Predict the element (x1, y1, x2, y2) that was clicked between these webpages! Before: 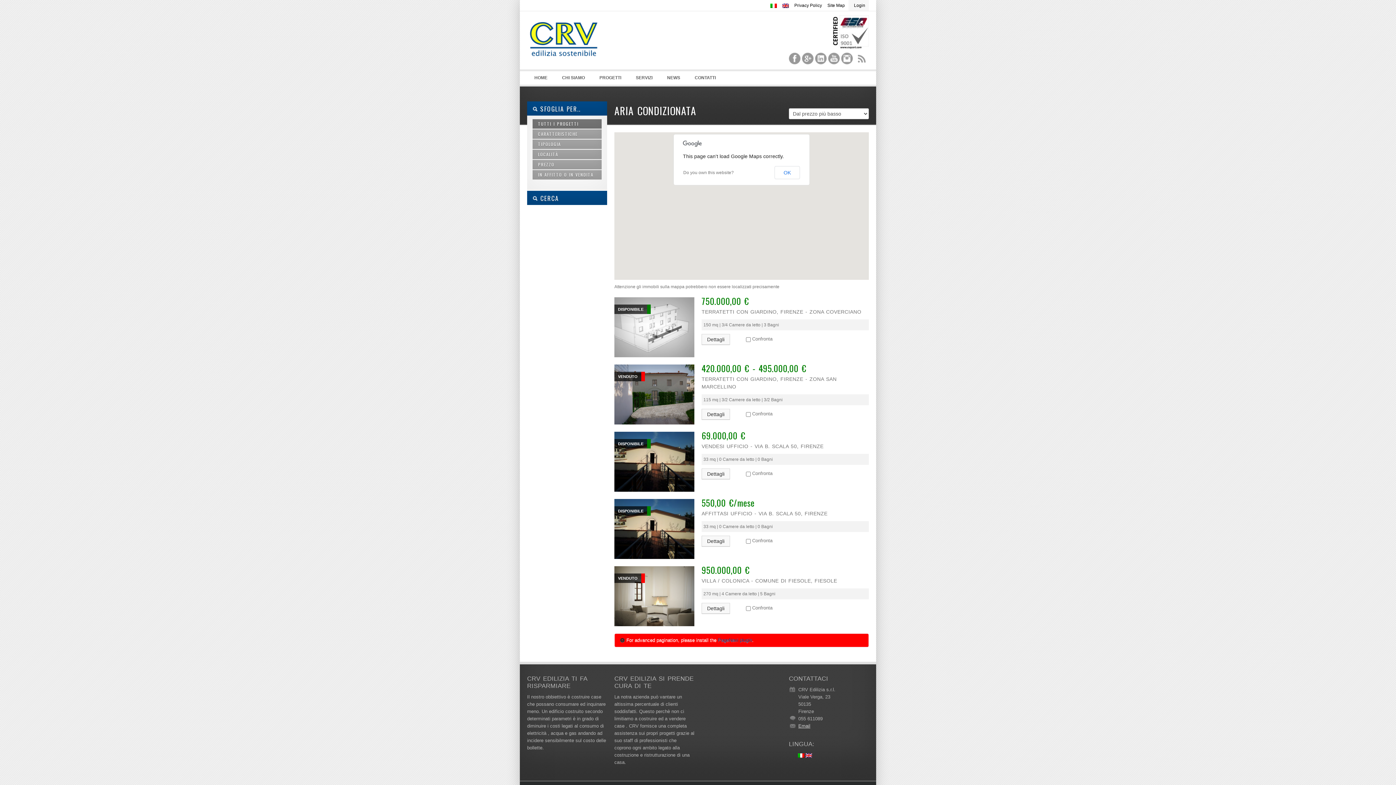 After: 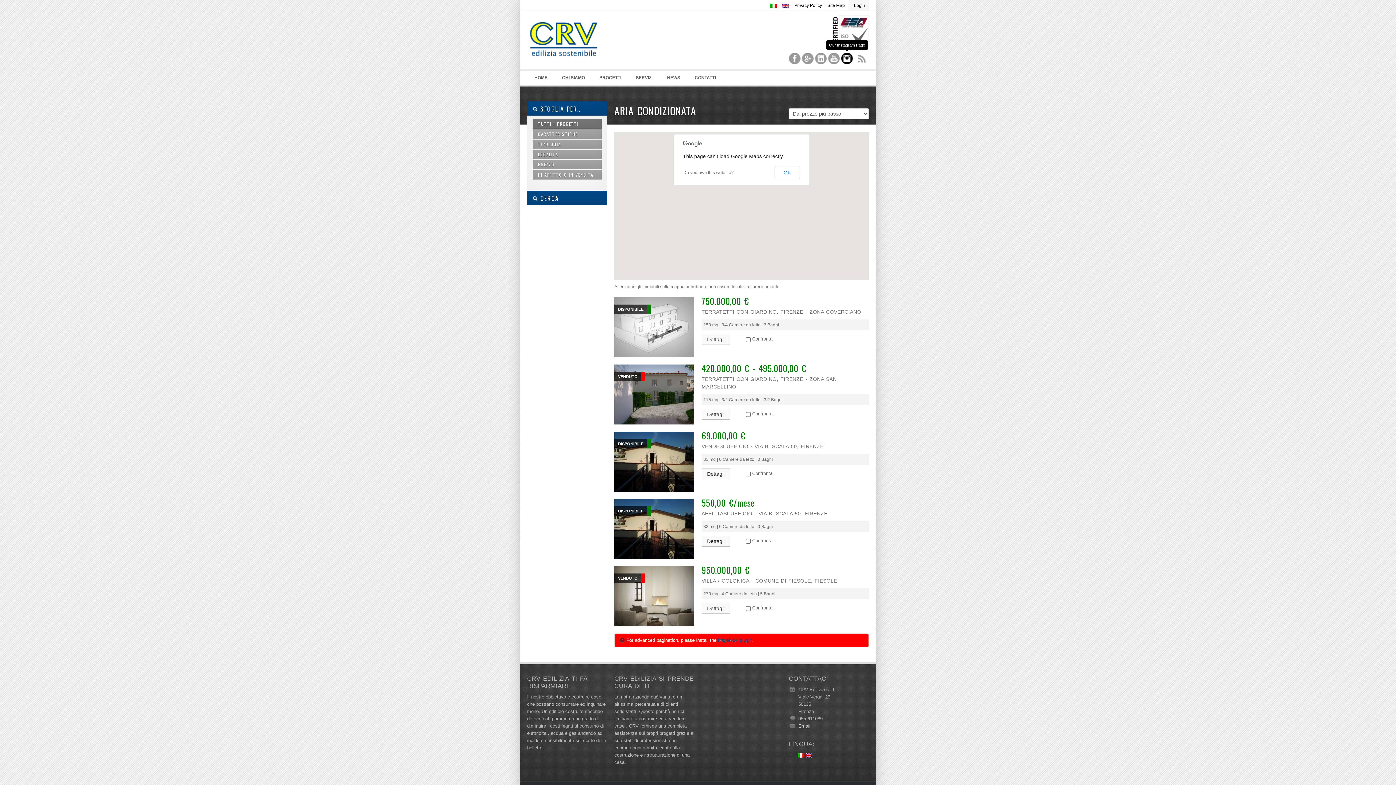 Action: bbox: (841, 52, 853, 64)